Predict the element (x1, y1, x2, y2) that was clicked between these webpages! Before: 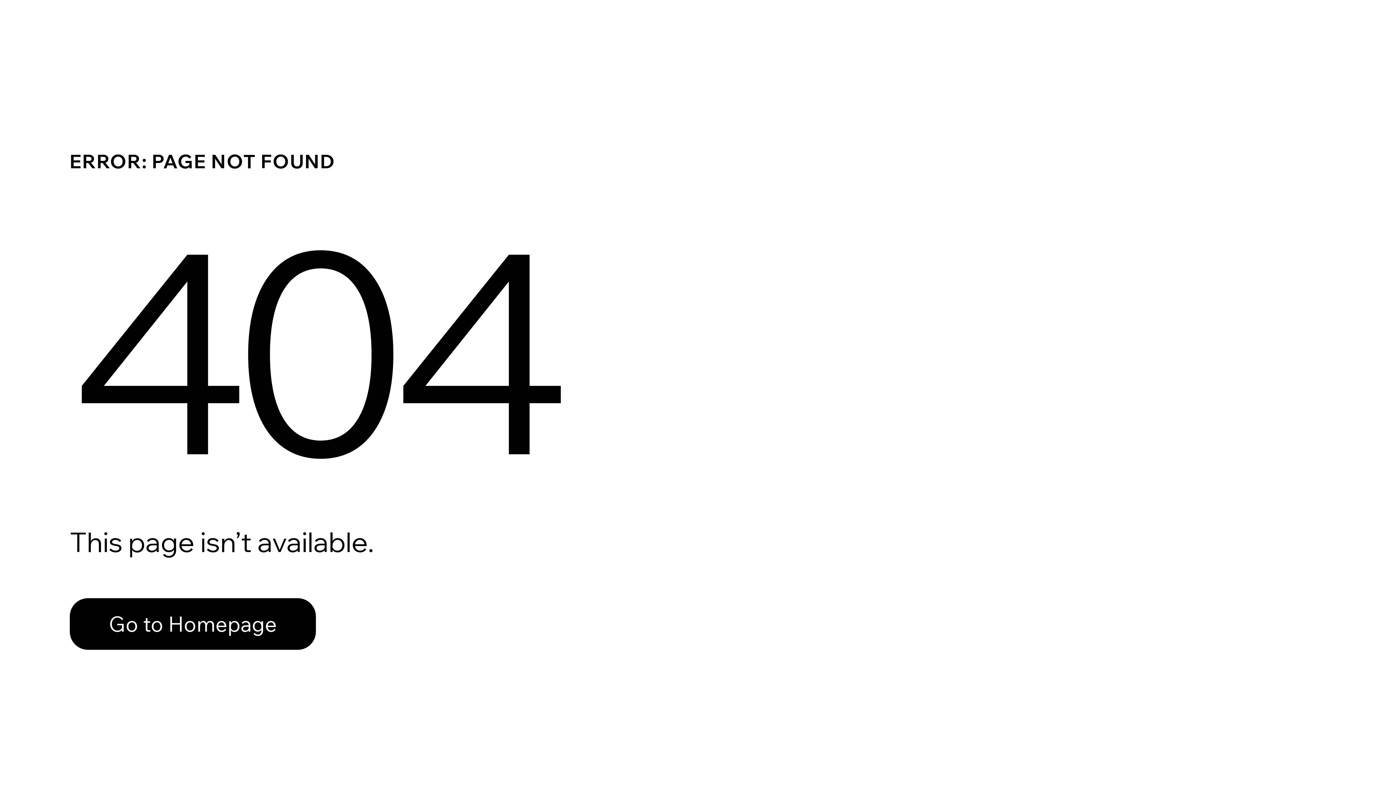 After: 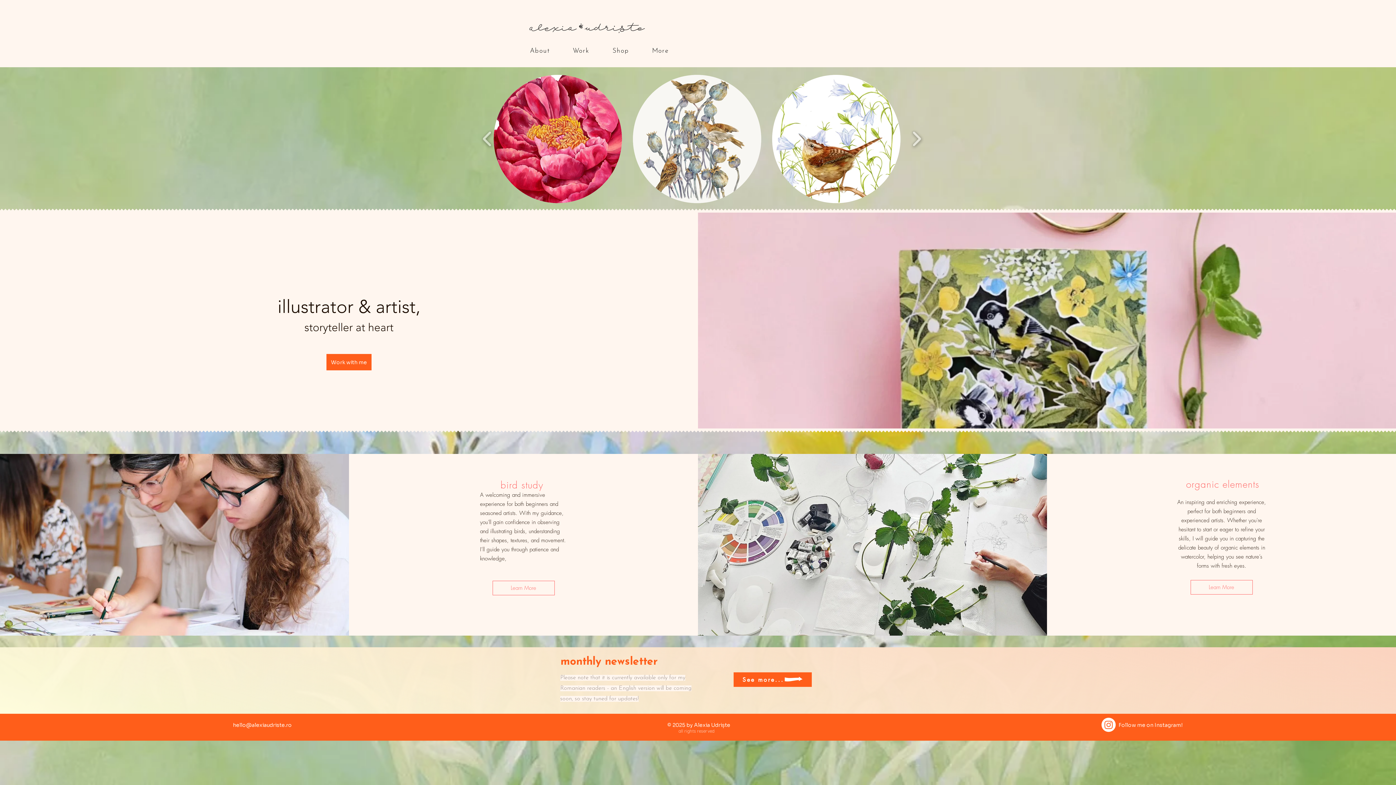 Action: bbox: (69, 582, 768, 659) label: Go to Homepage